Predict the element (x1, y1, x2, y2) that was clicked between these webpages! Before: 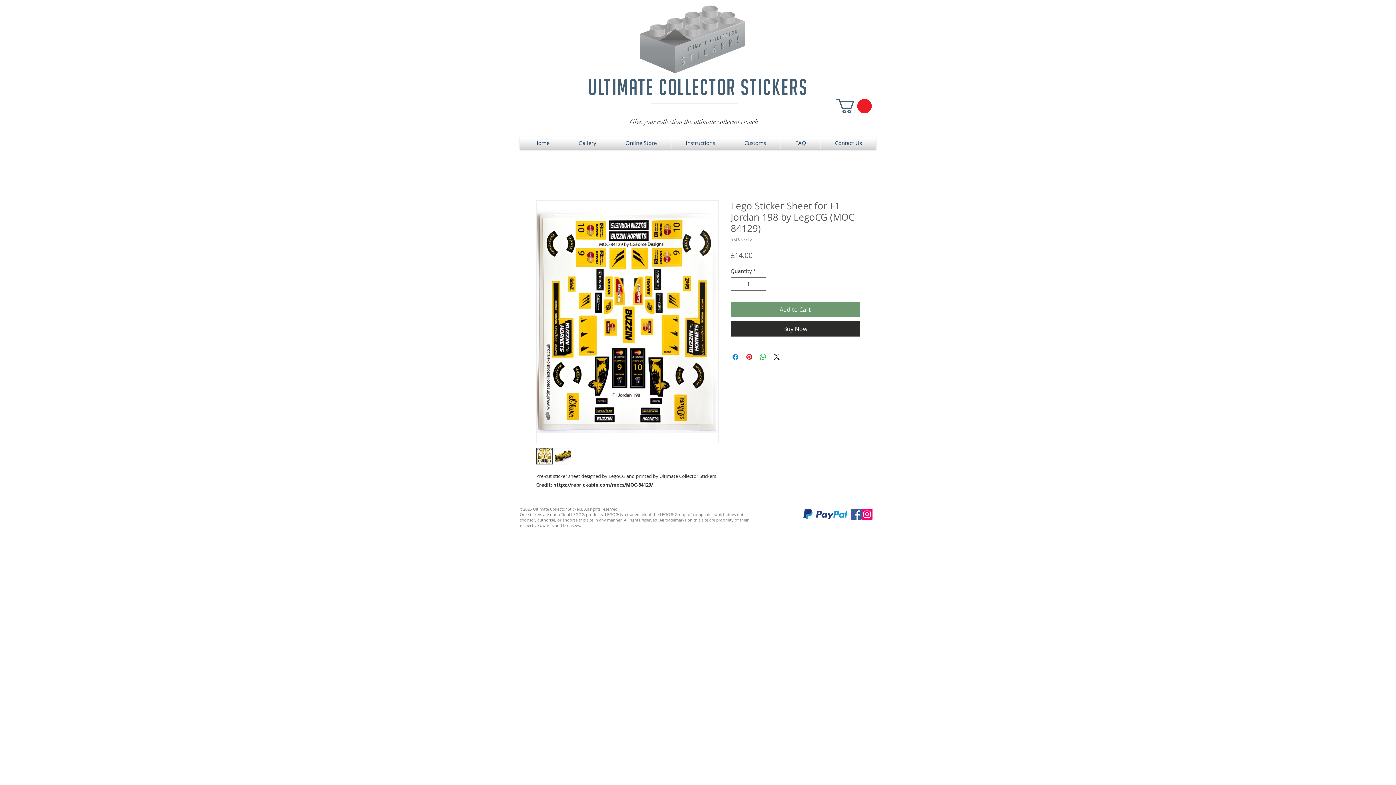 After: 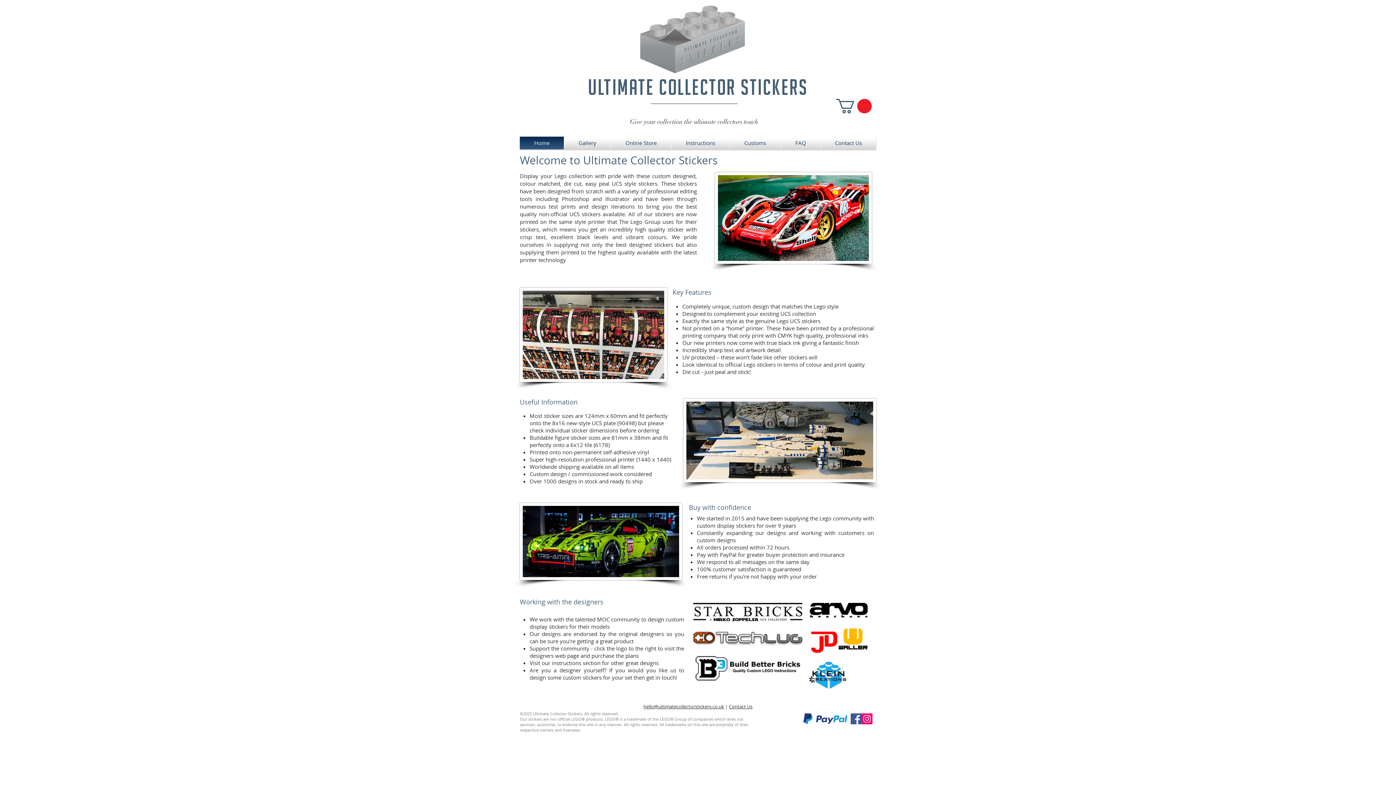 Action: label: Home bbox: (520, 136, 564, 149)